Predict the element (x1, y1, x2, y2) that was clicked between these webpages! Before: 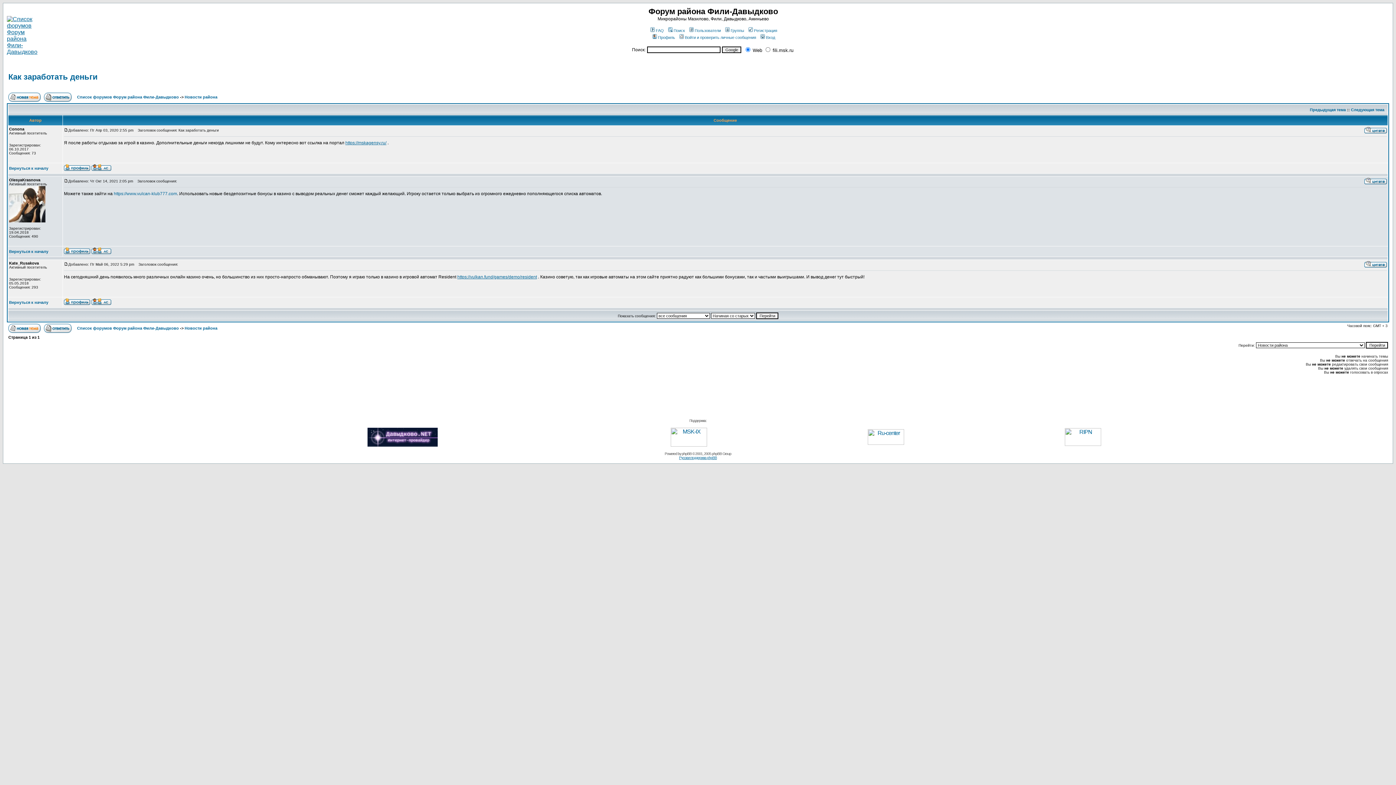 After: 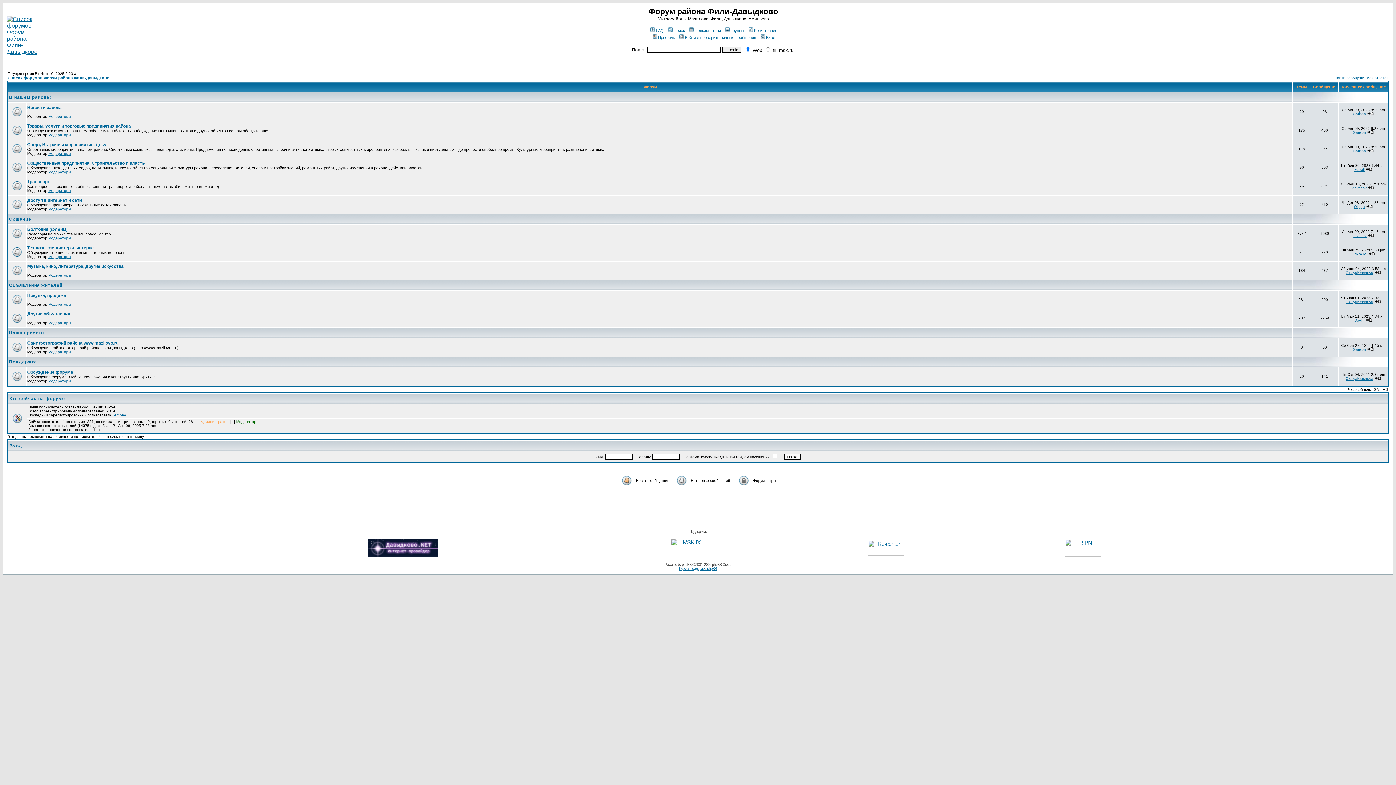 Action: bbox: (77, 326, 178, 330) label: Список форумов Форум района Фили-Давыдково